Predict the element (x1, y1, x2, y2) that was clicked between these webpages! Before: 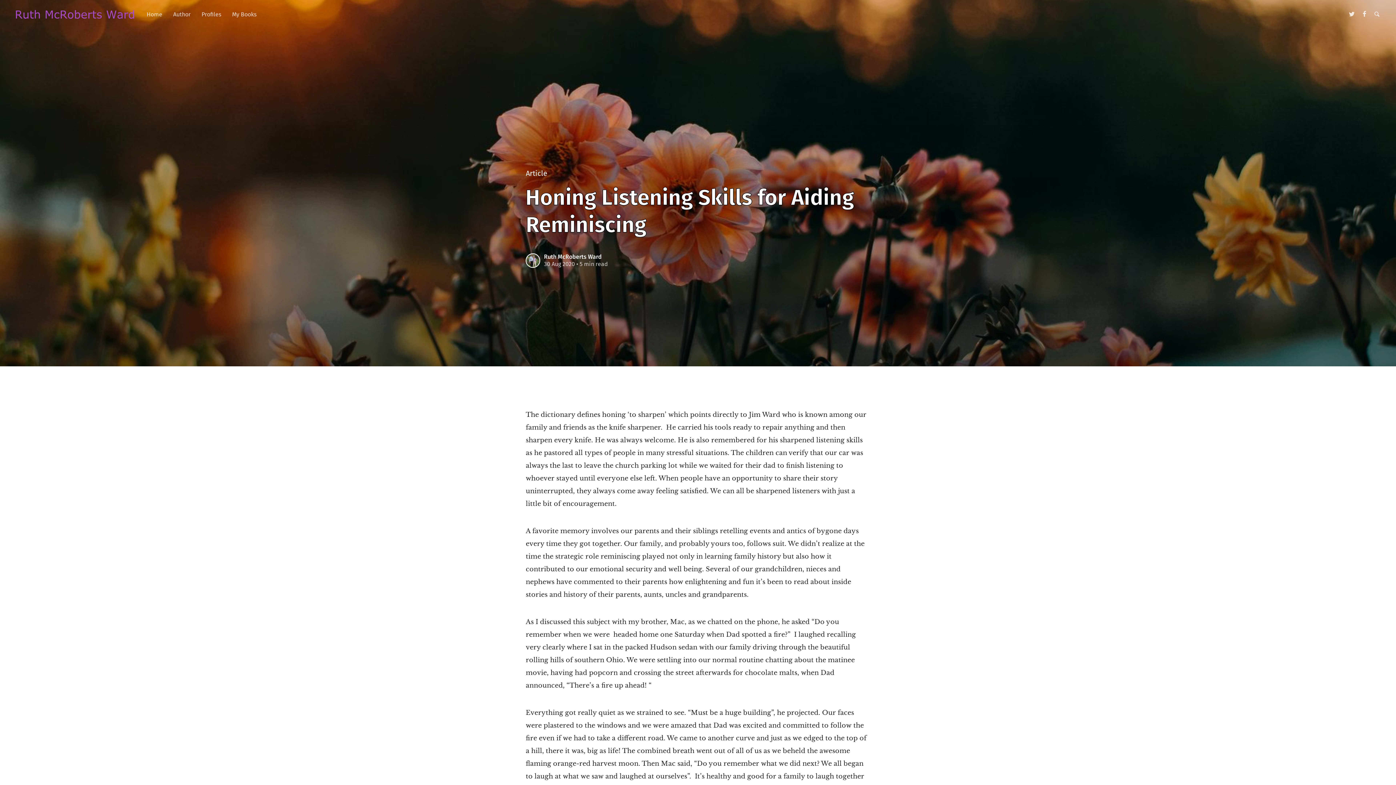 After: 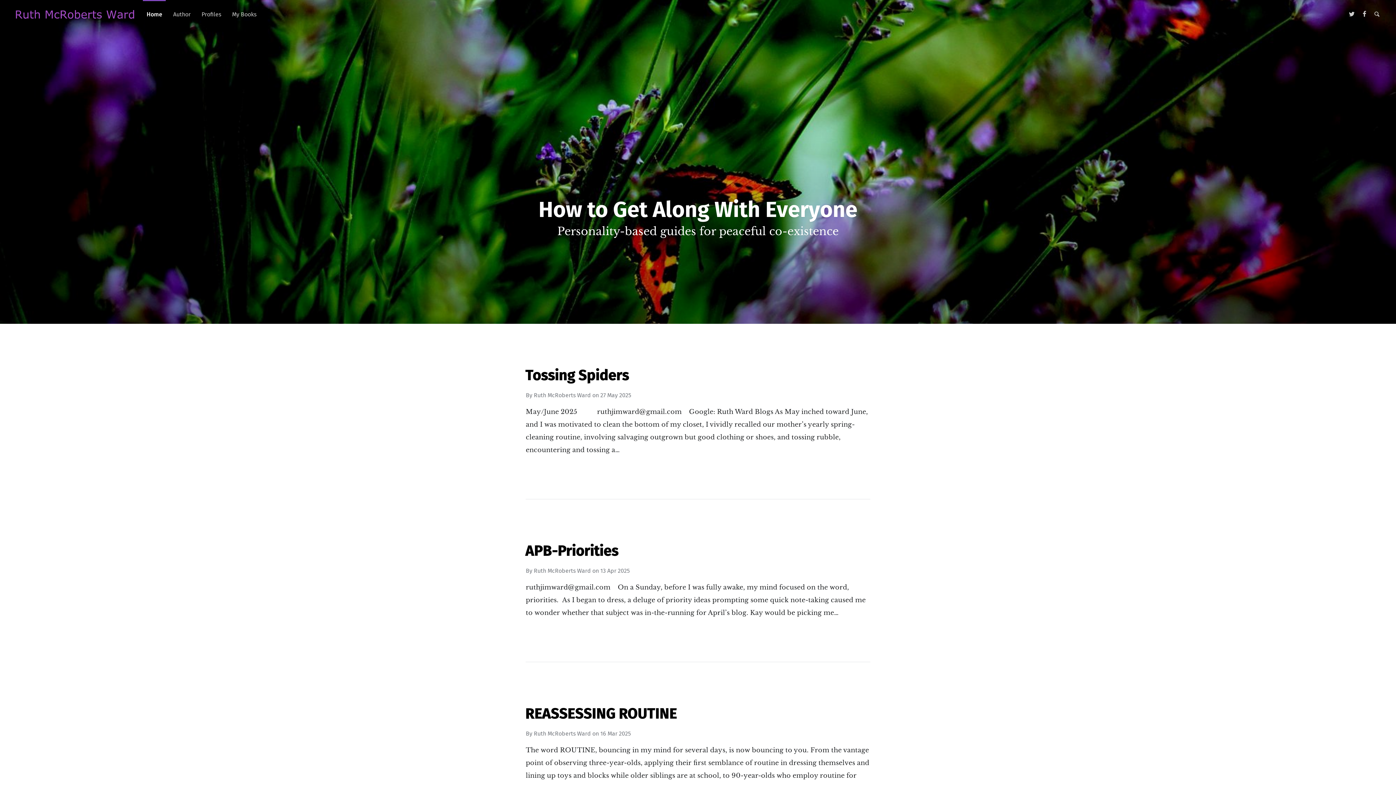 Action: bbox: (14, 7, 135, 21)